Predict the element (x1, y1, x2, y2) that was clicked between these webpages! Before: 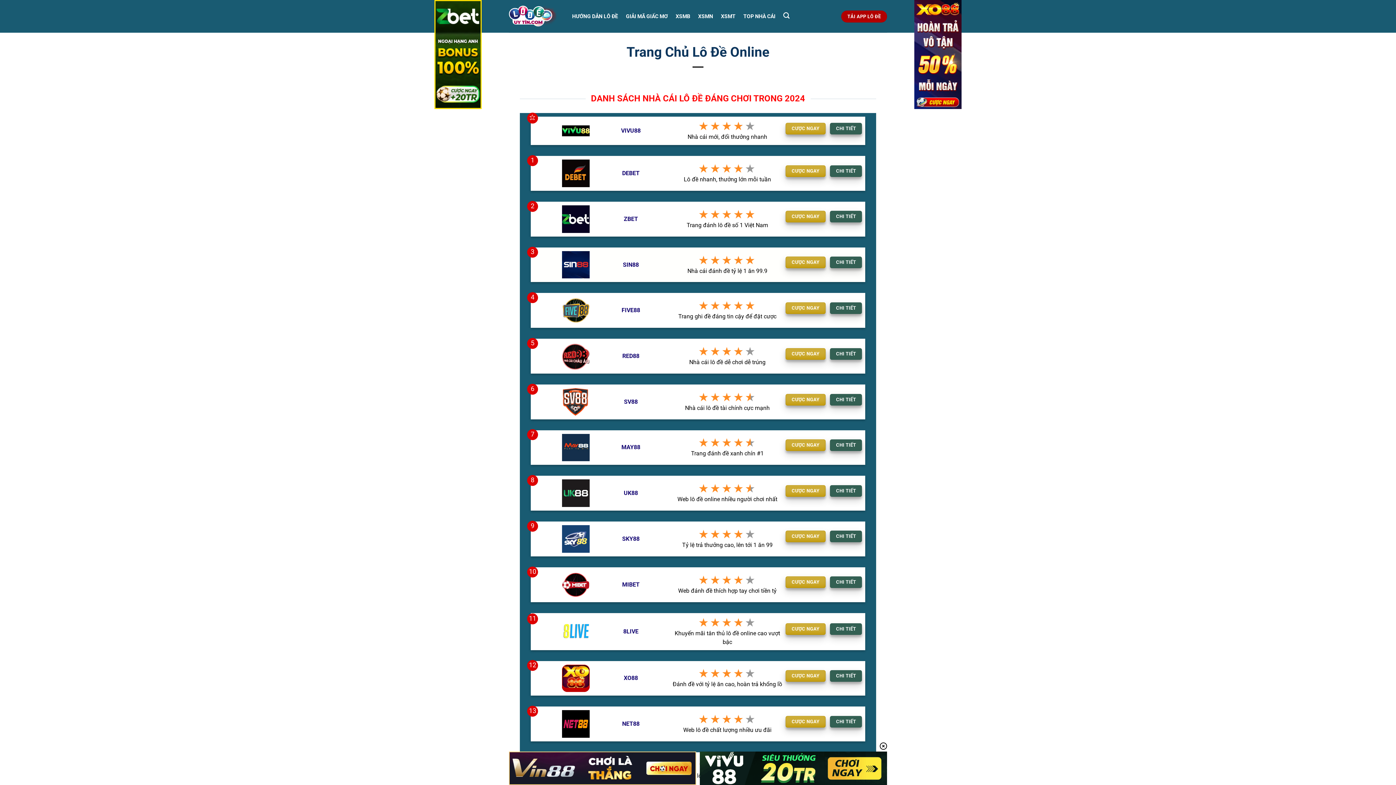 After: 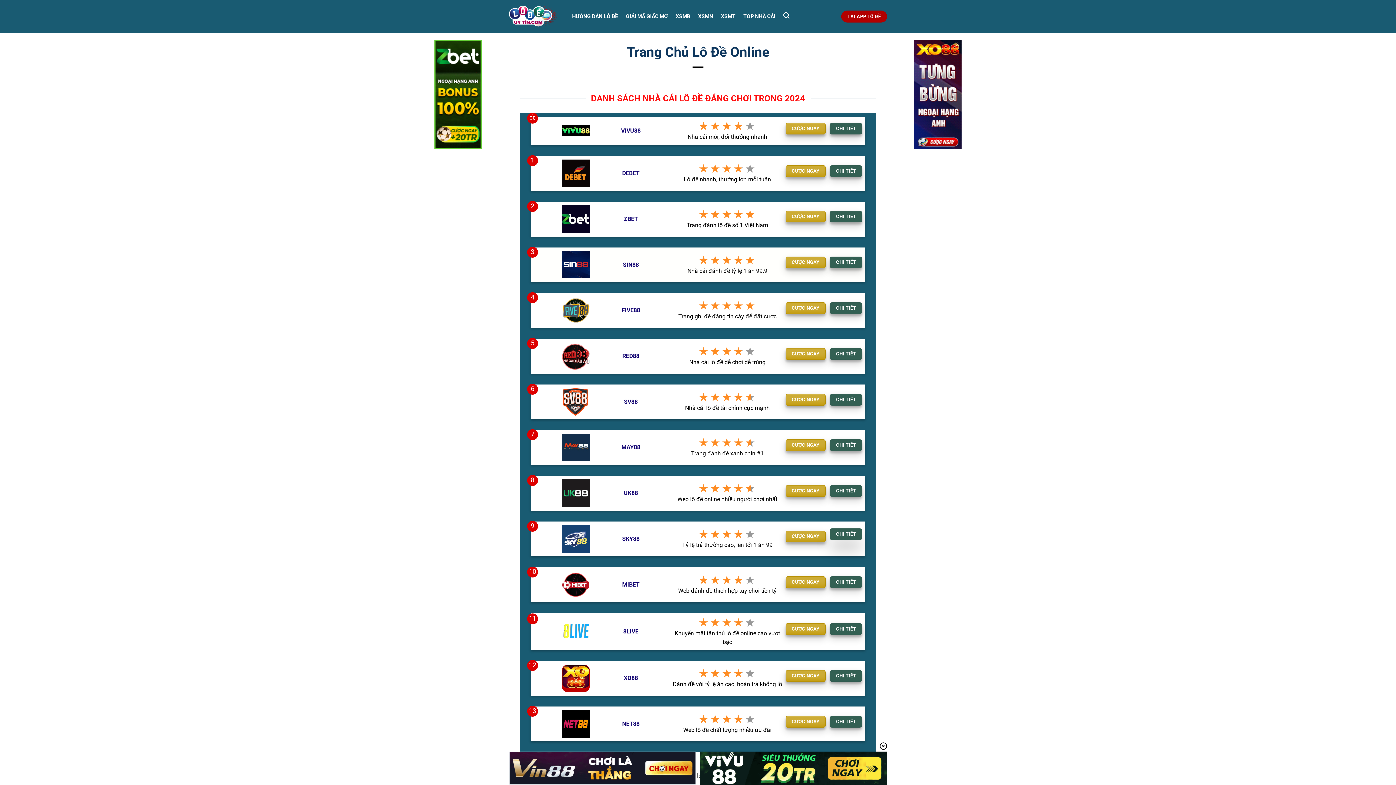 Action: label: CHI TIẾT bbox: (830, 531, 862, 542)